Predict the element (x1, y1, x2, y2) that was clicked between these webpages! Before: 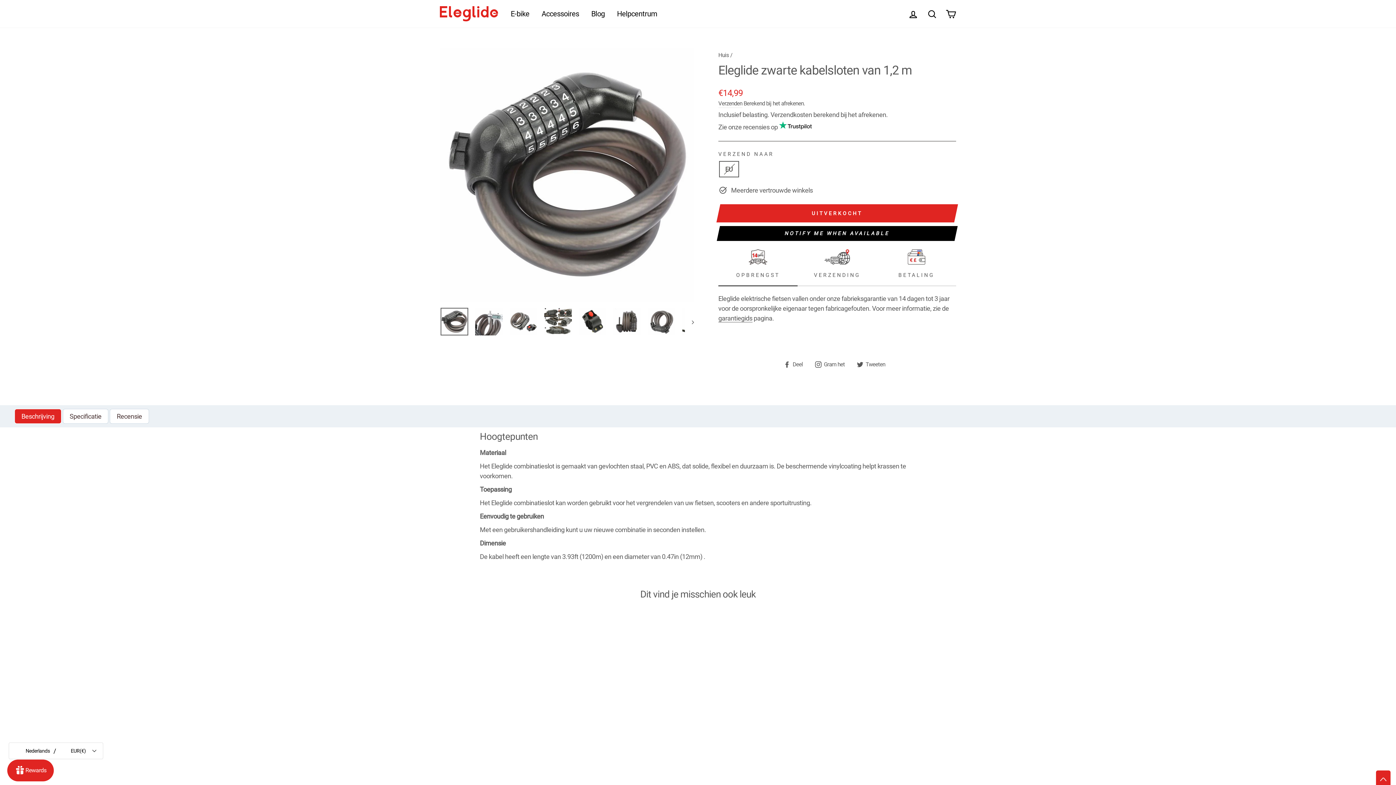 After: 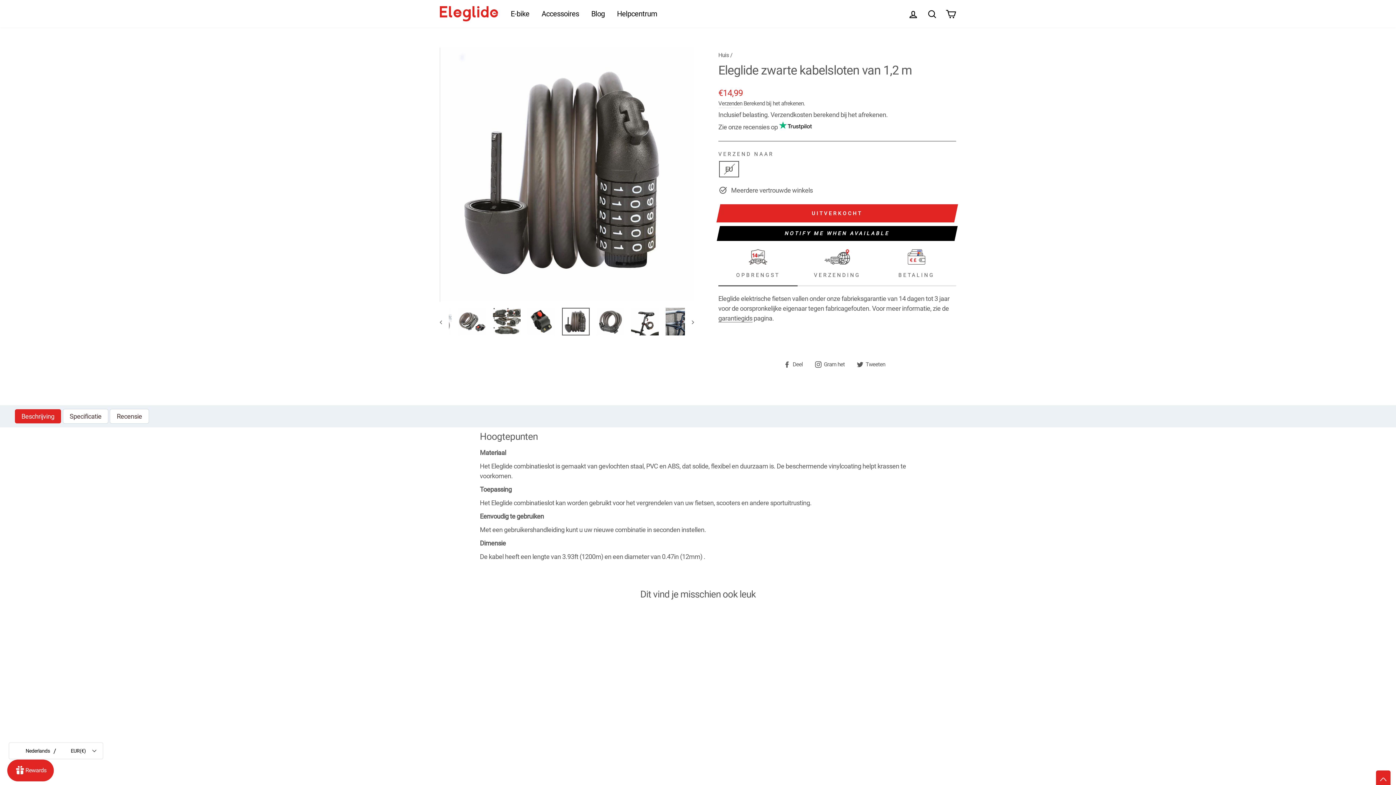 Action: bbox: (613, 308, 641, 335)